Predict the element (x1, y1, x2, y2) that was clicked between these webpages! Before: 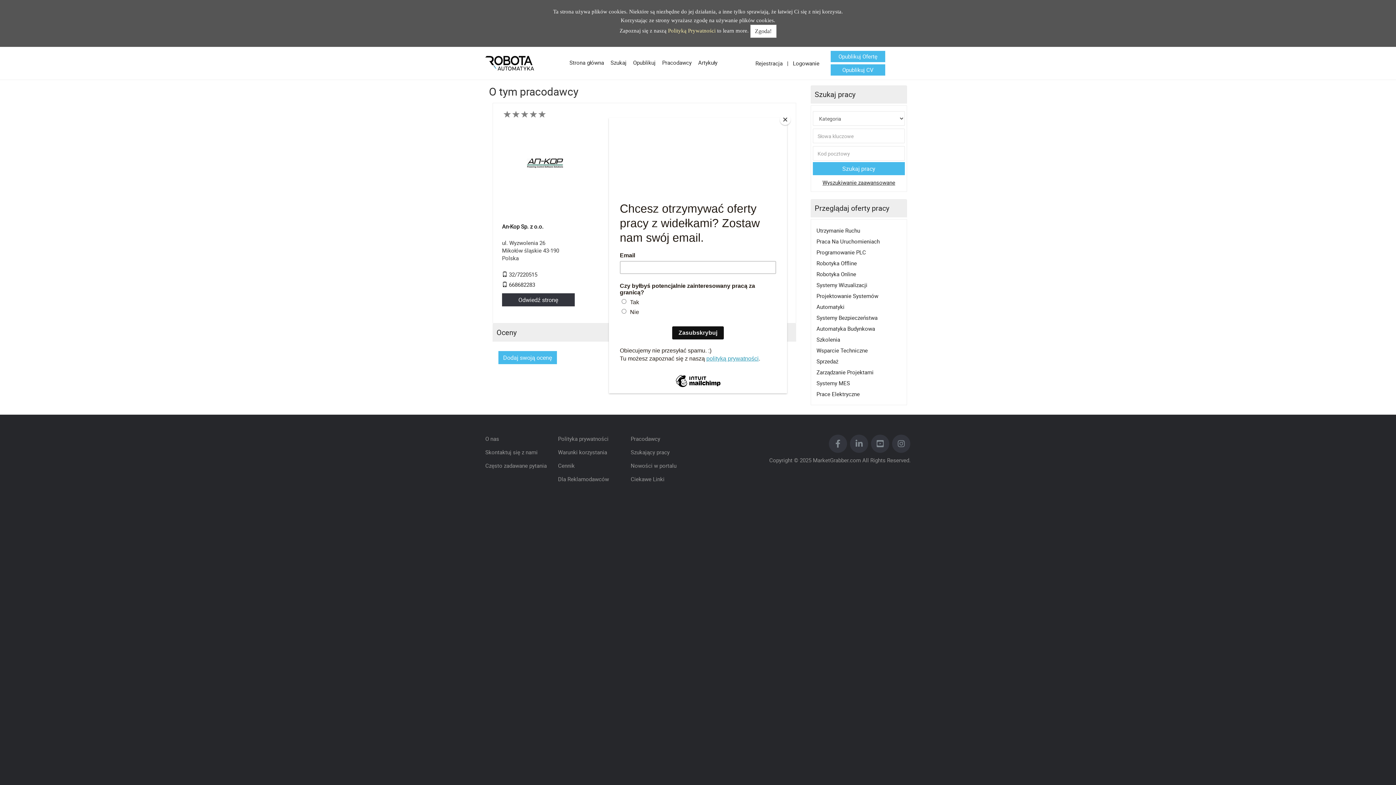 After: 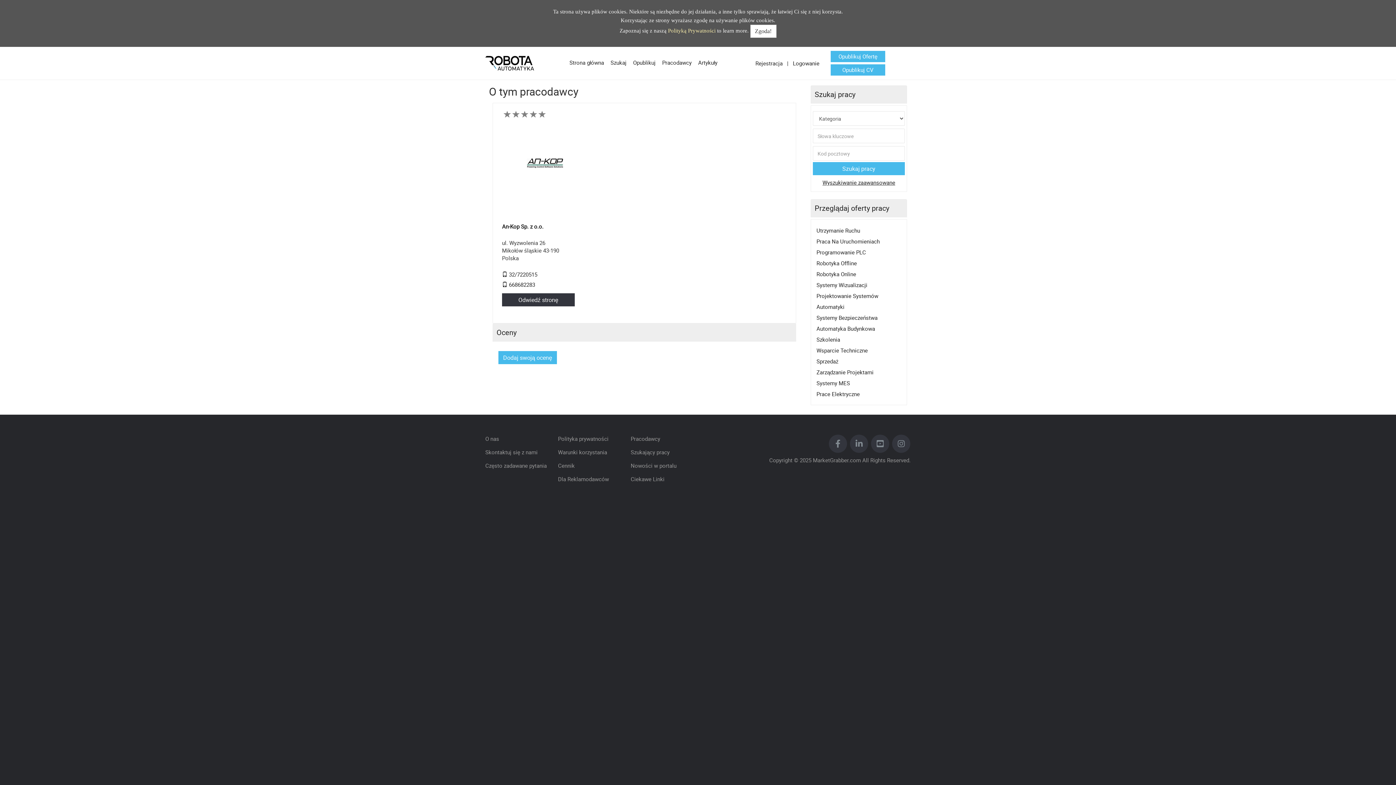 Action: label: Close bbox: (780, 114, 790, 125)